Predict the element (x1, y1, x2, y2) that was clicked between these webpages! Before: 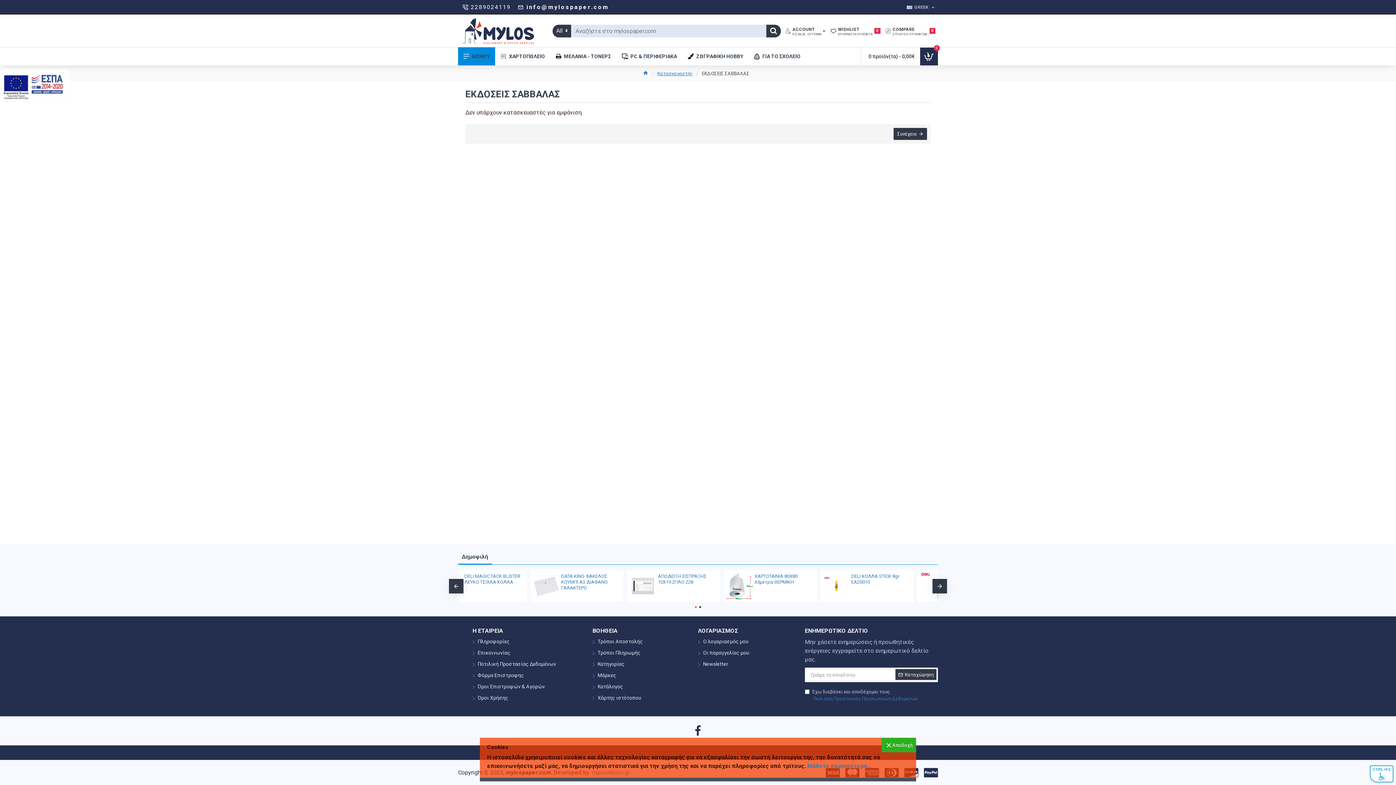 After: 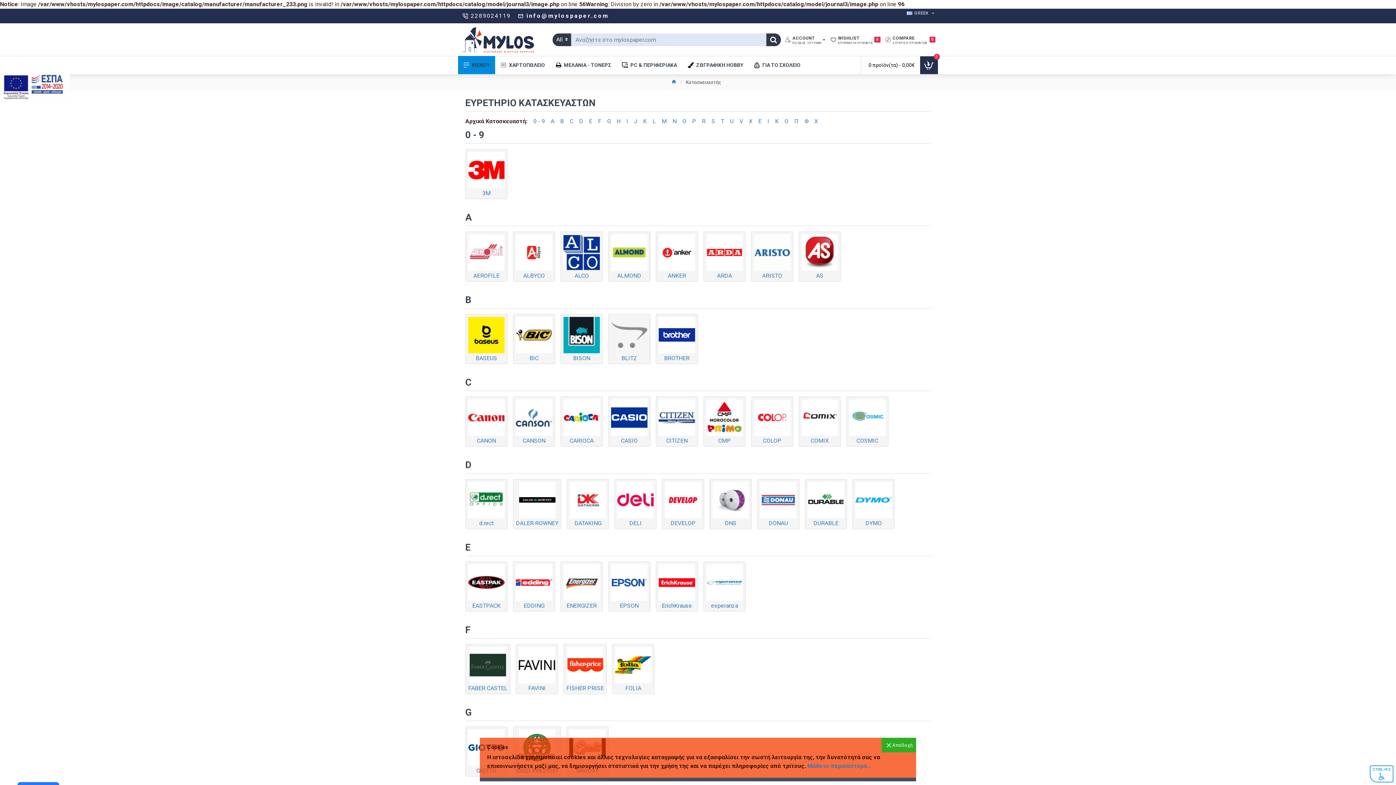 Action: bbox: (657, 70, 692, 76) label: Κατασκευαστής